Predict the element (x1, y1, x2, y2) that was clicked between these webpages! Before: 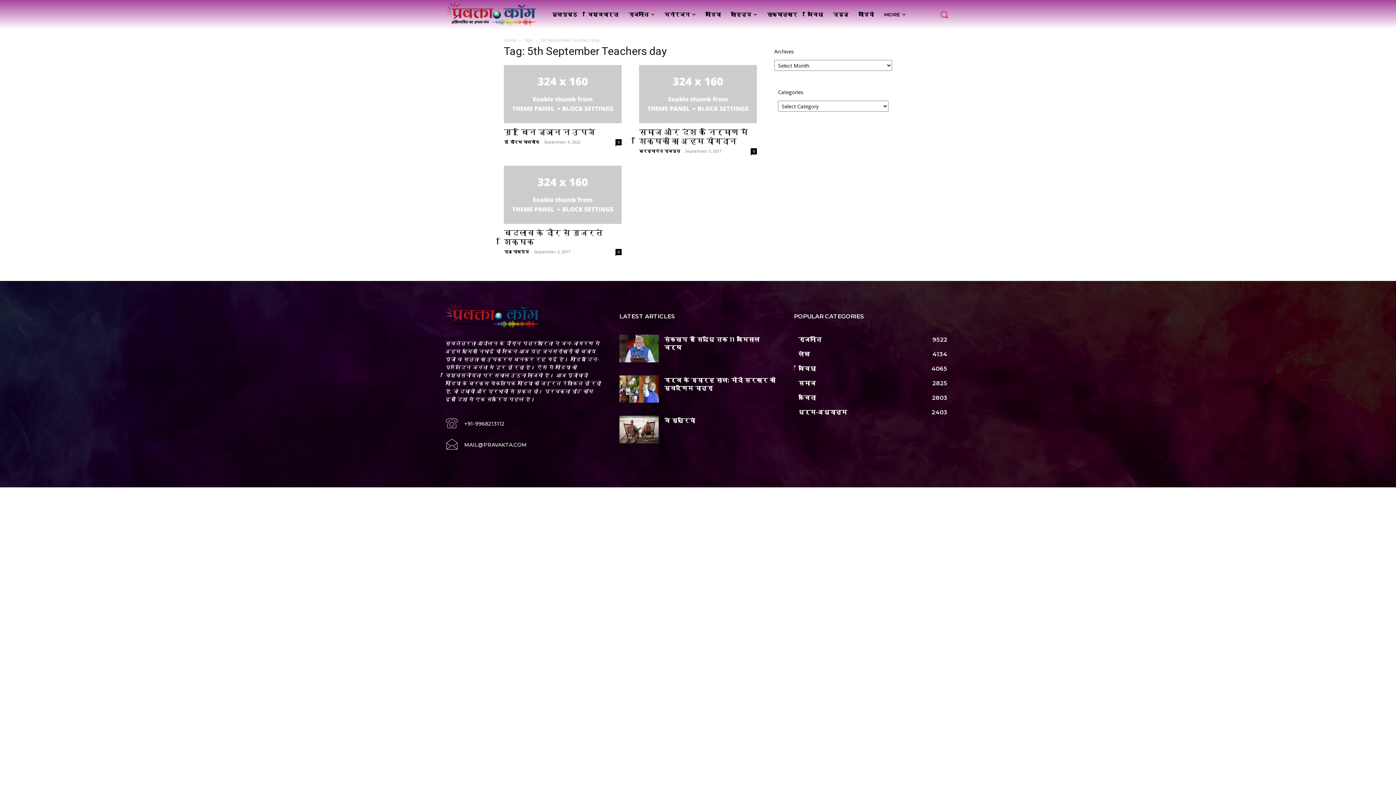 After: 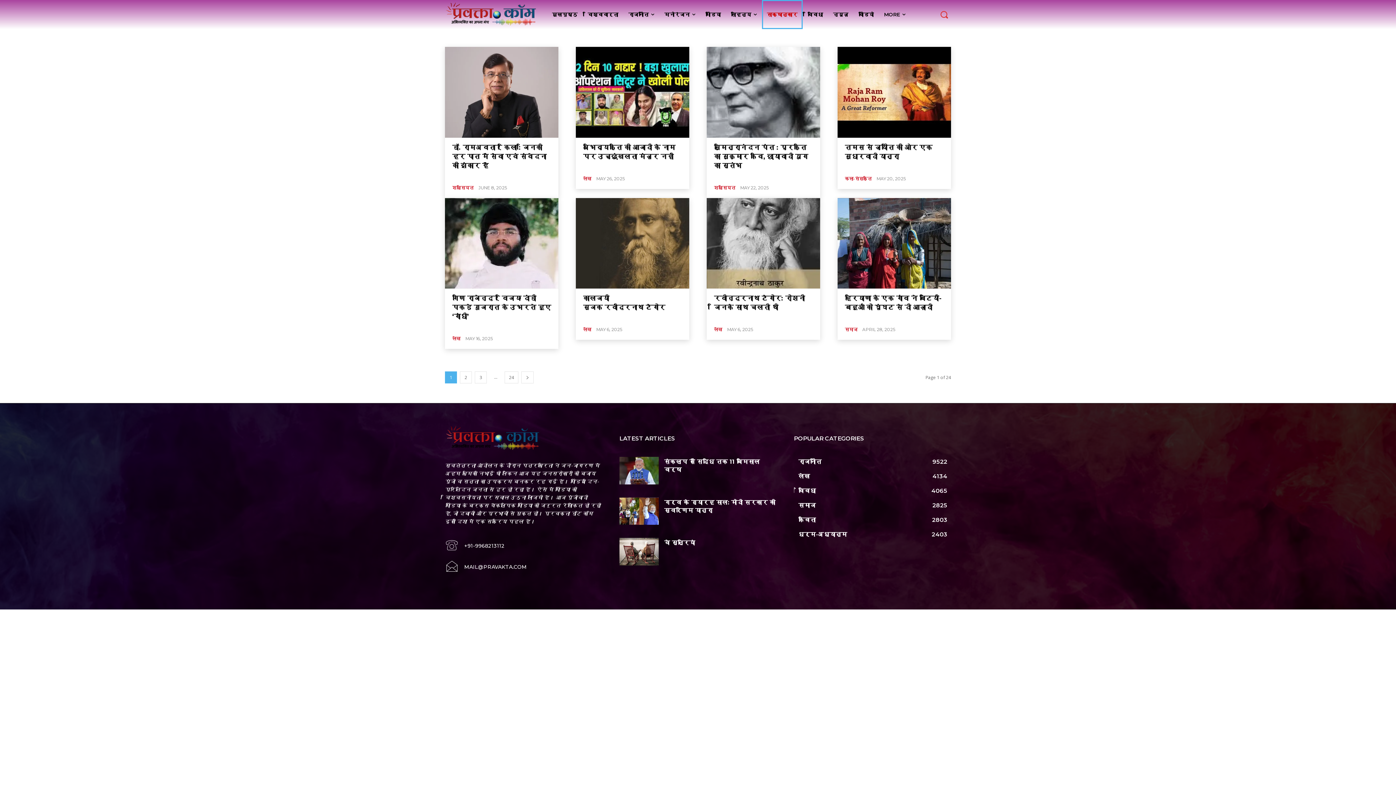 Action: bbox: (762, 0, 802, 29) label: साक्षात्‍कार